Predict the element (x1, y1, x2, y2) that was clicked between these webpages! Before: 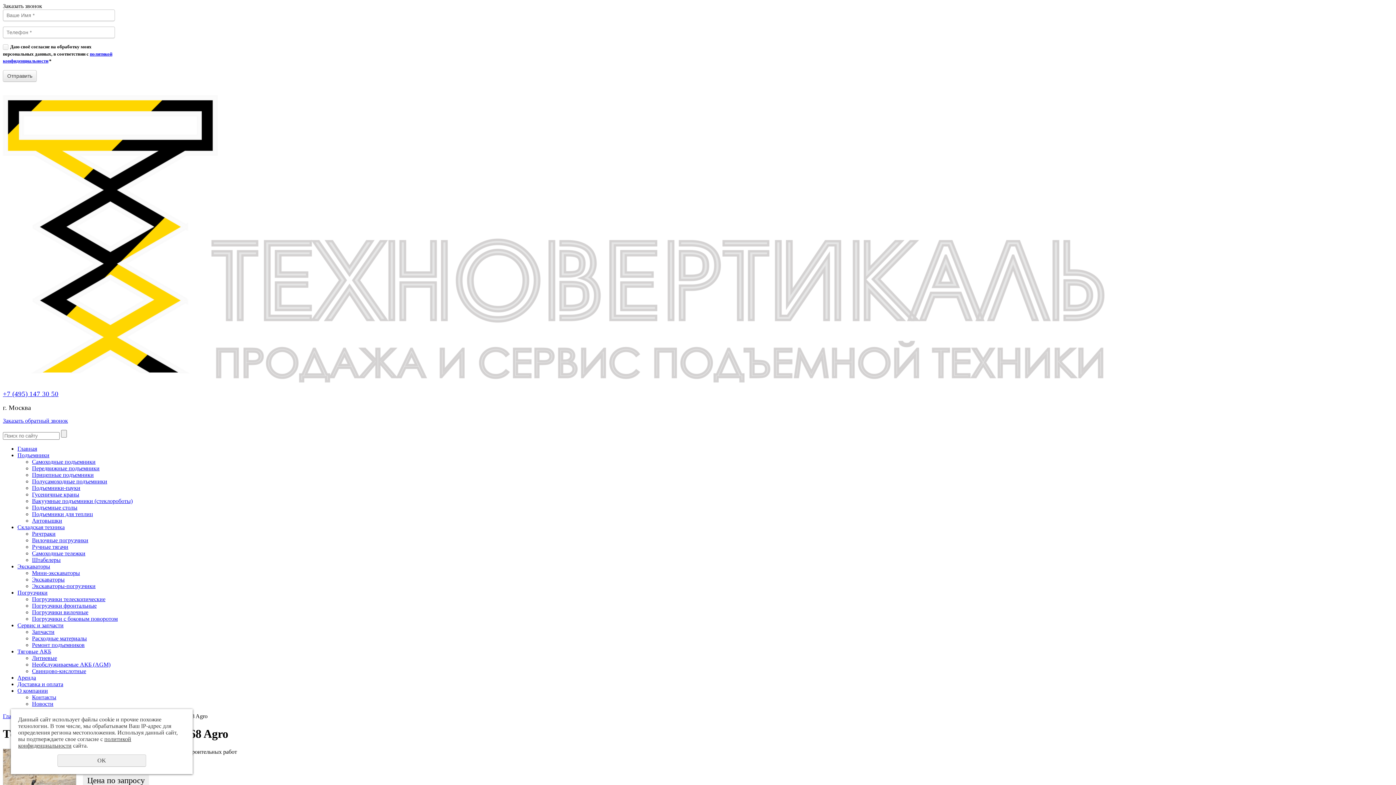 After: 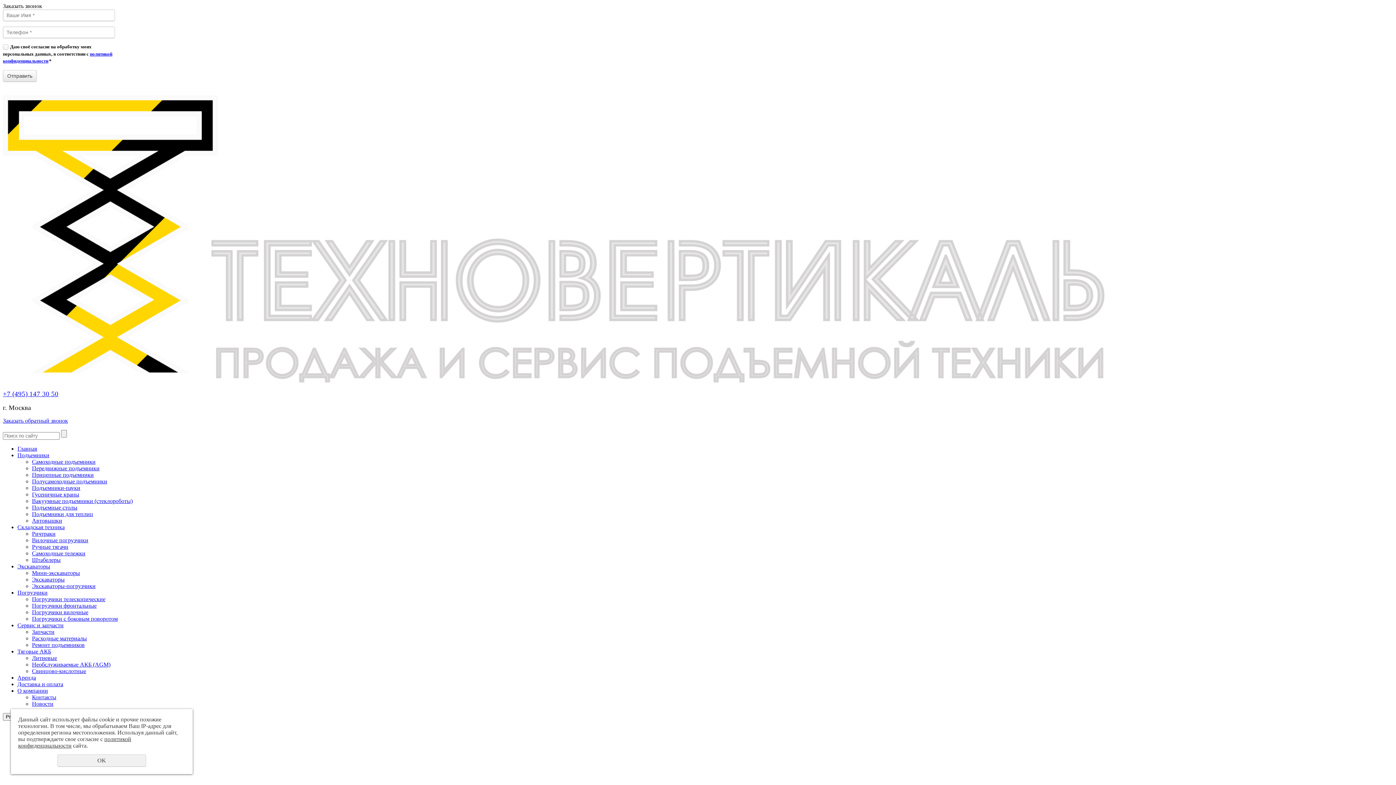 Action: bbox: (2, 95, 1393, 384)